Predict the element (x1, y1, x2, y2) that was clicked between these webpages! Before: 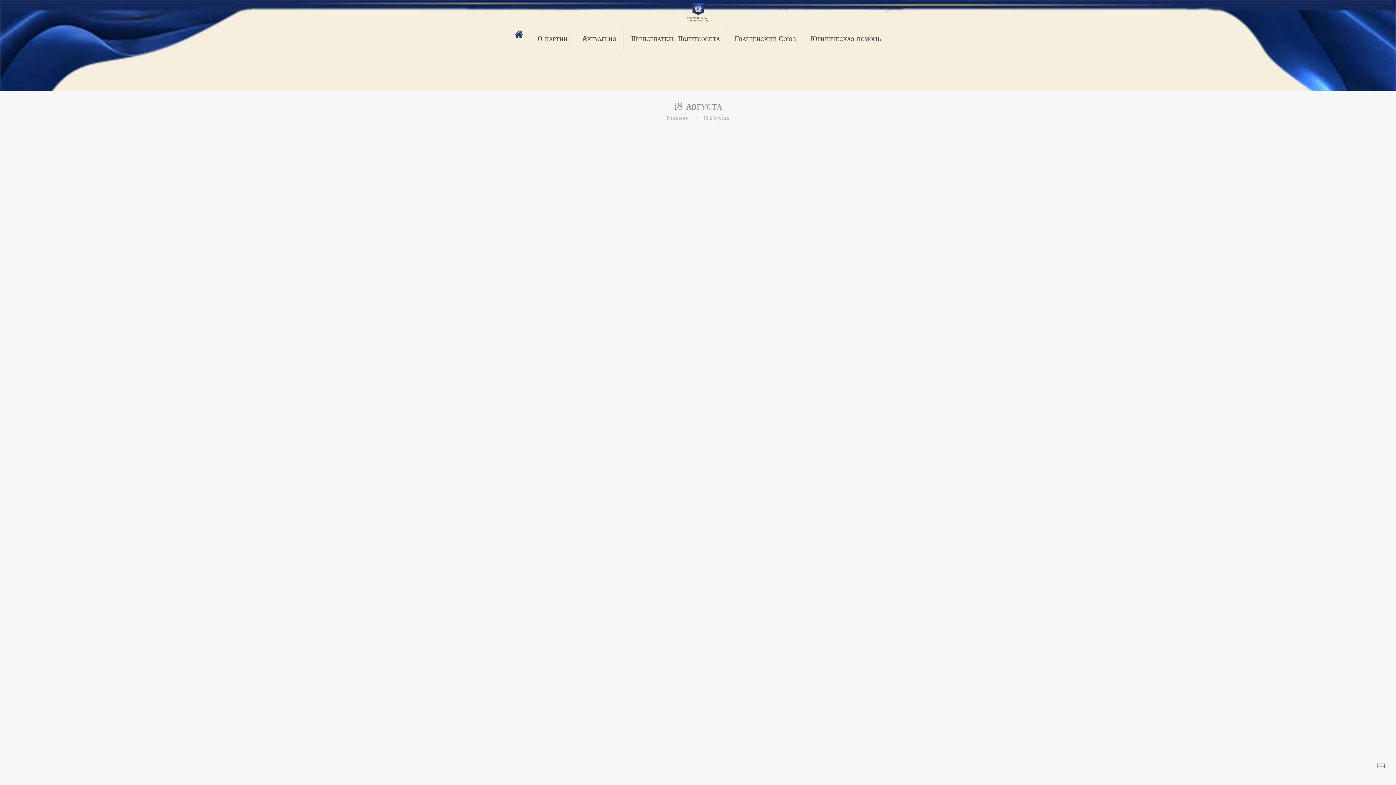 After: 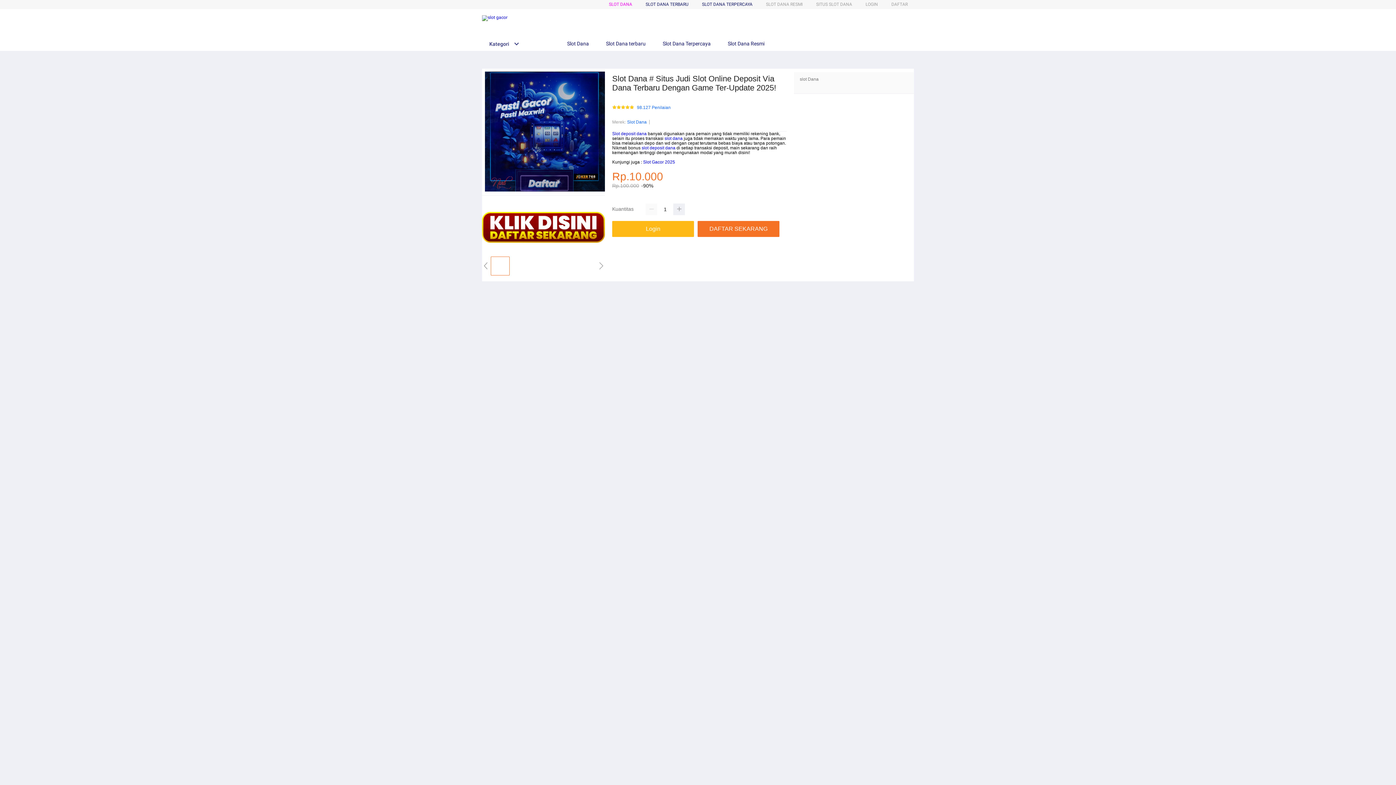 Action: bbox: (666, 114, 688, 121) label: Главная